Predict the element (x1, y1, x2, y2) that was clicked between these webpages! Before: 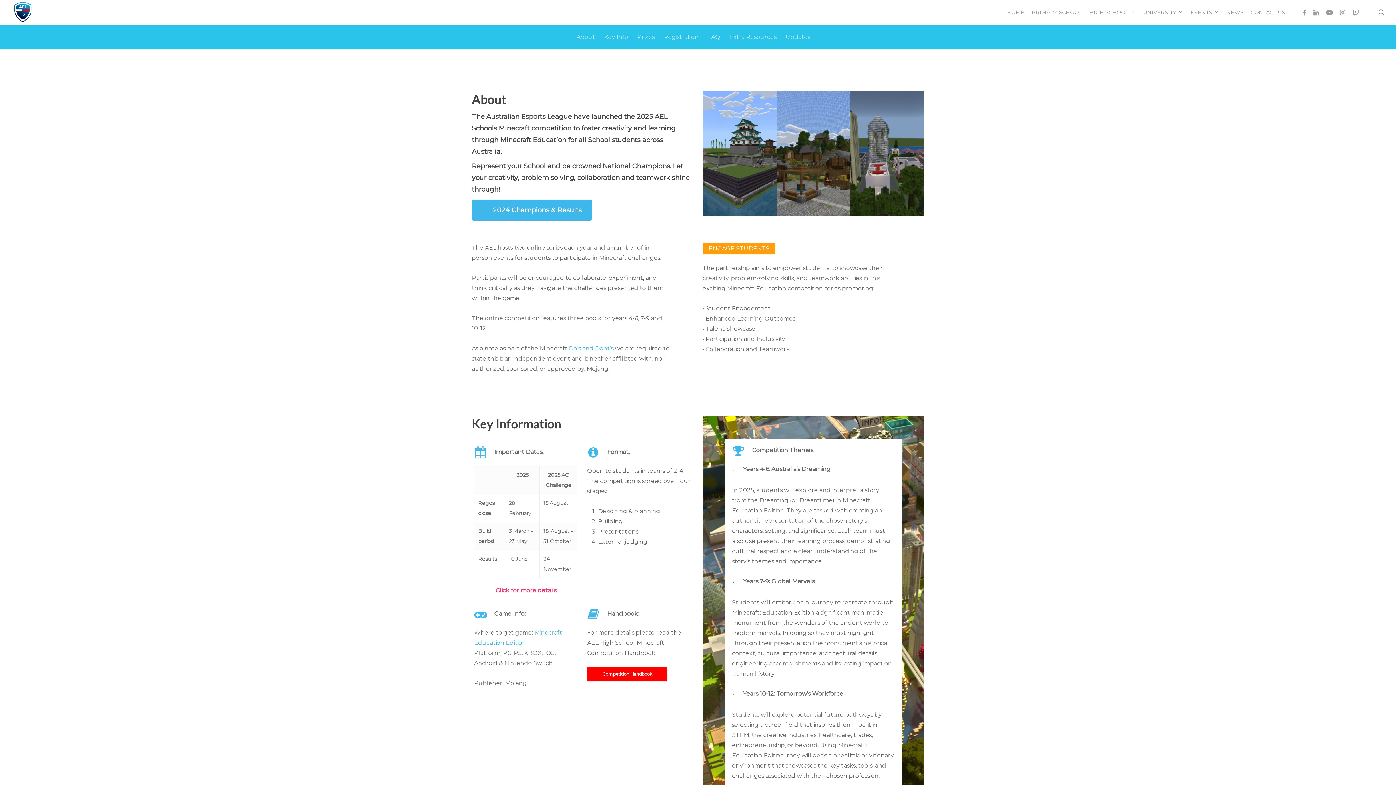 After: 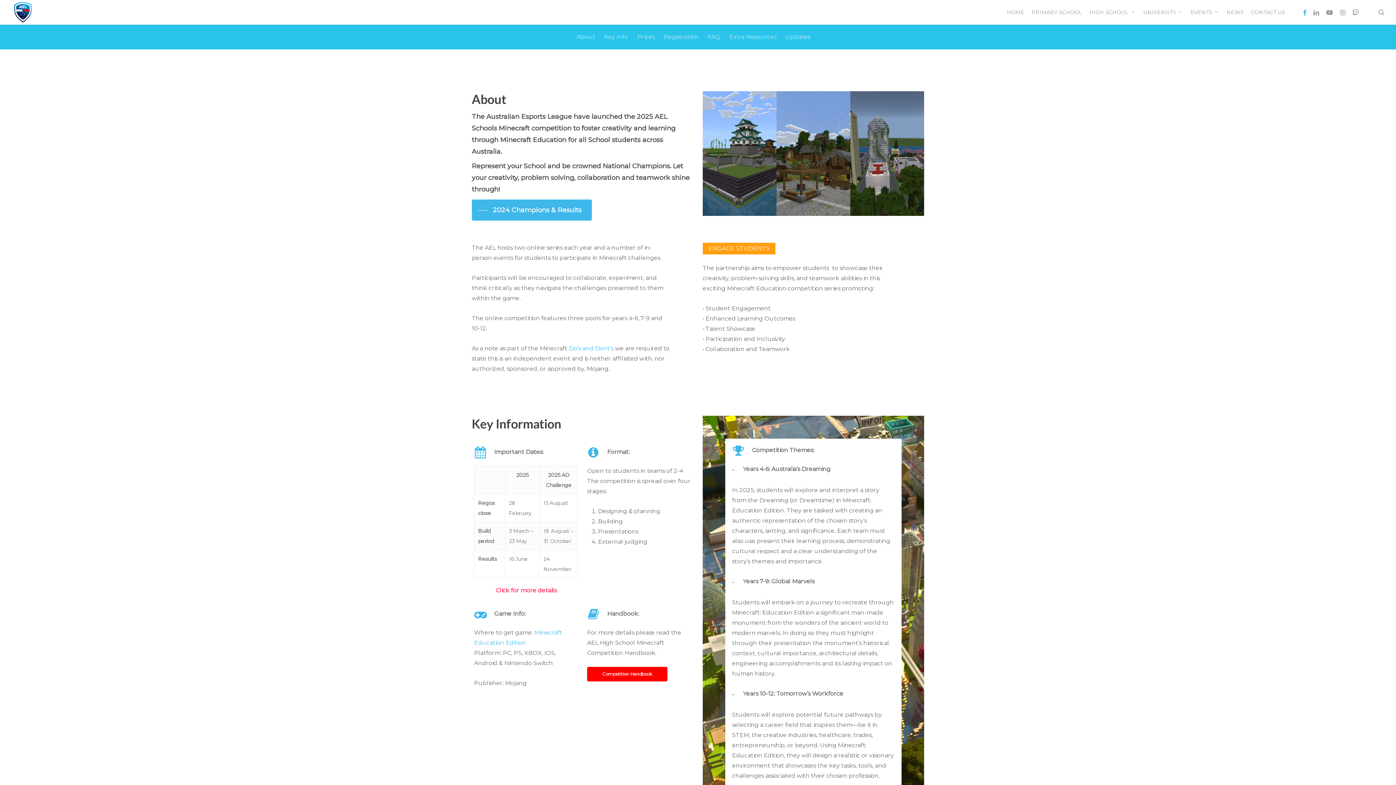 Action: label: FACEBOOK bbox: (1300, 8, 1310, 16)